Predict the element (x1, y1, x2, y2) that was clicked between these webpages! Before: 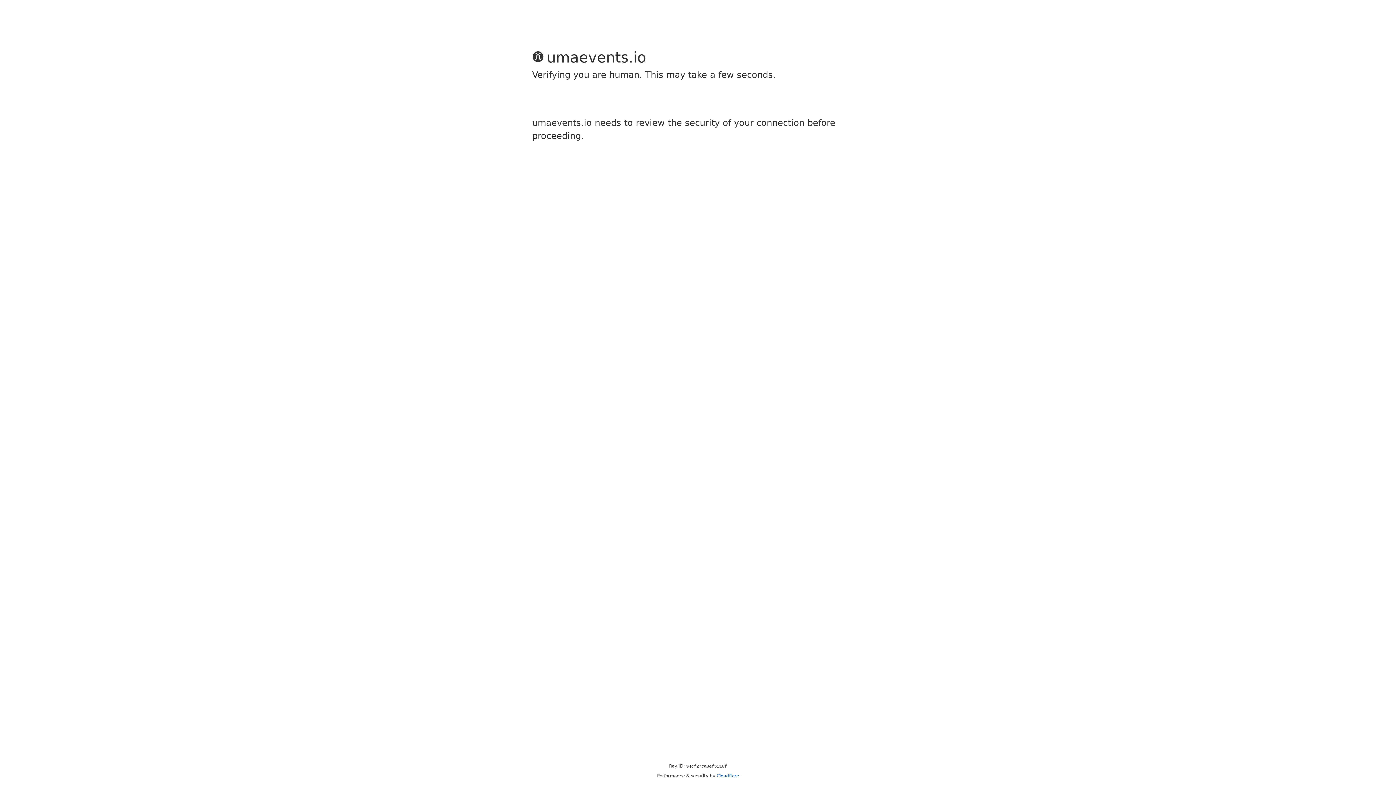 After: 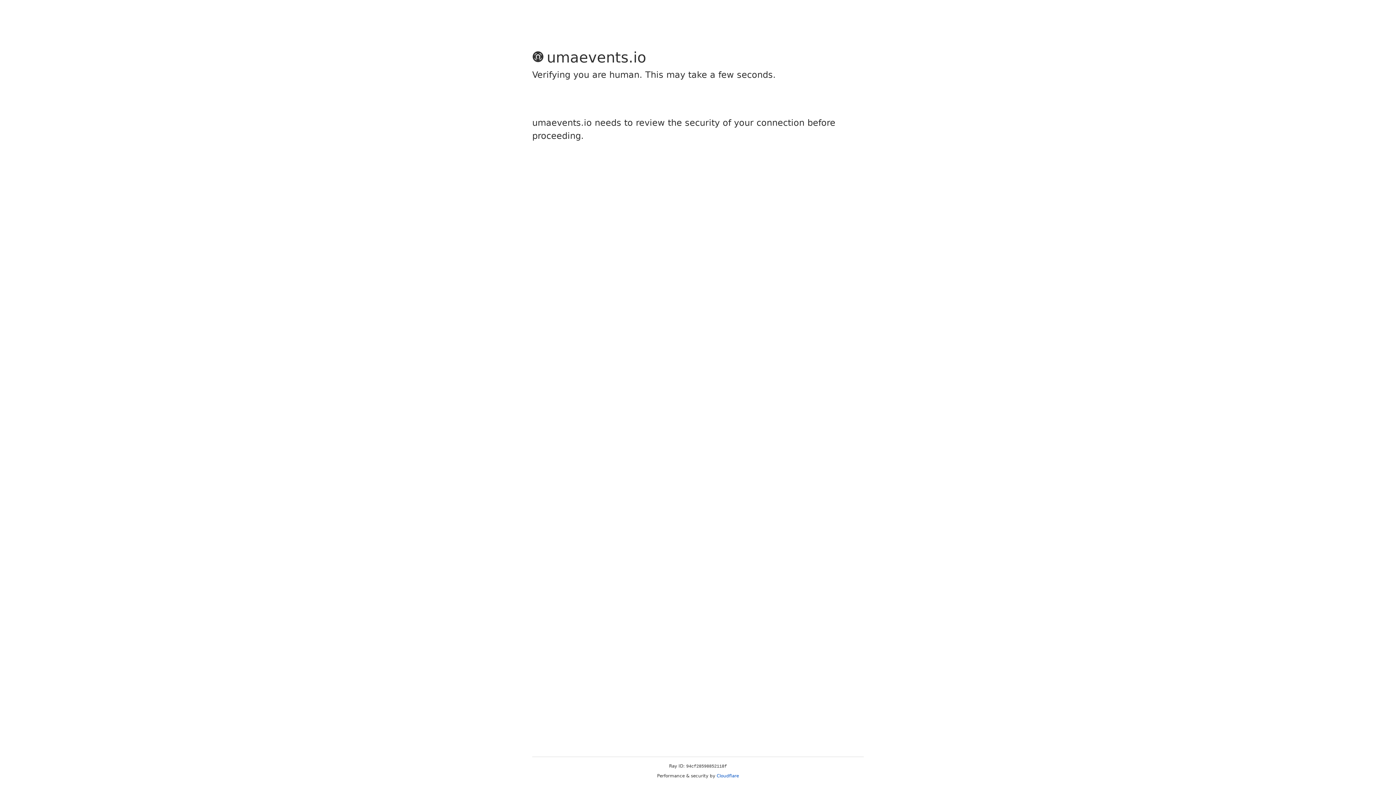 Action: label: Cloudflare bbox: (716, 773, 739, 778)